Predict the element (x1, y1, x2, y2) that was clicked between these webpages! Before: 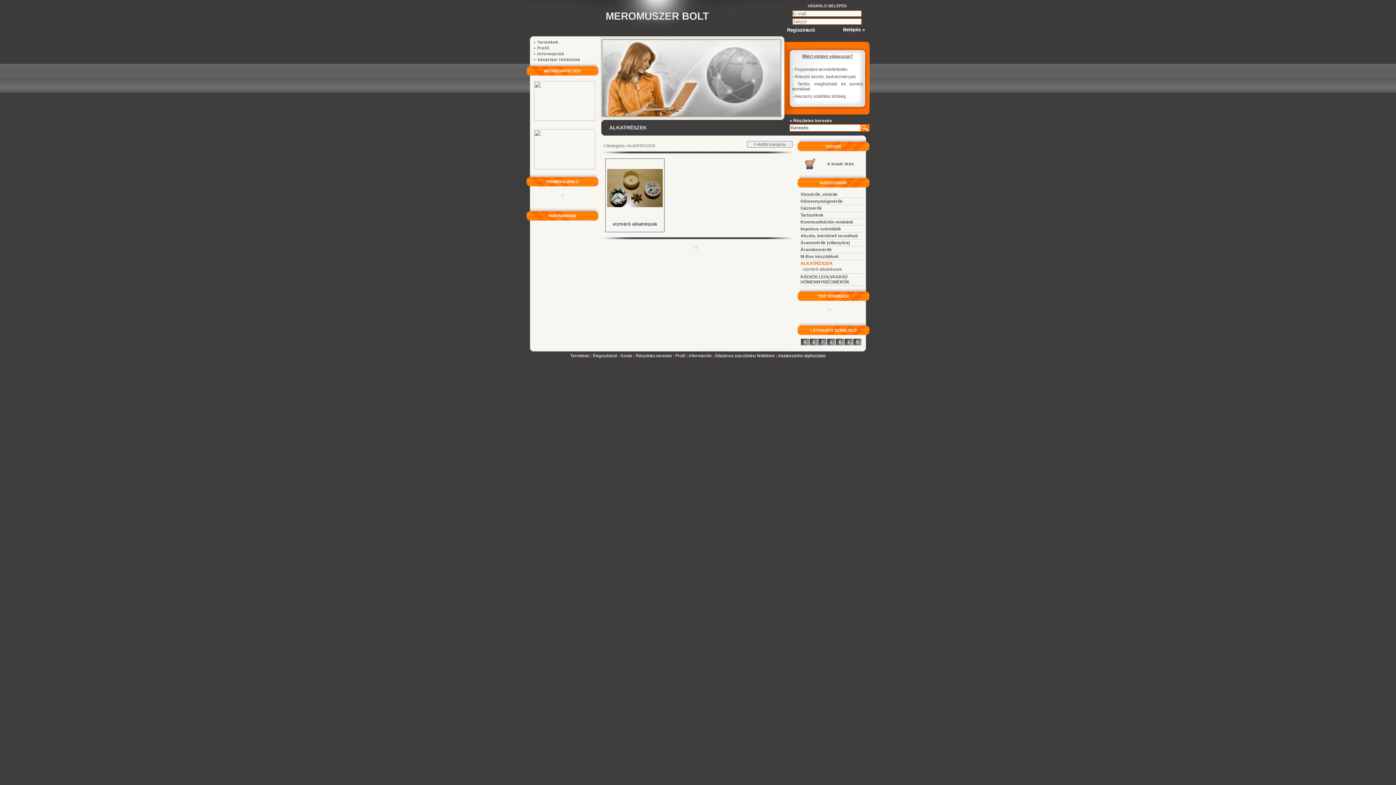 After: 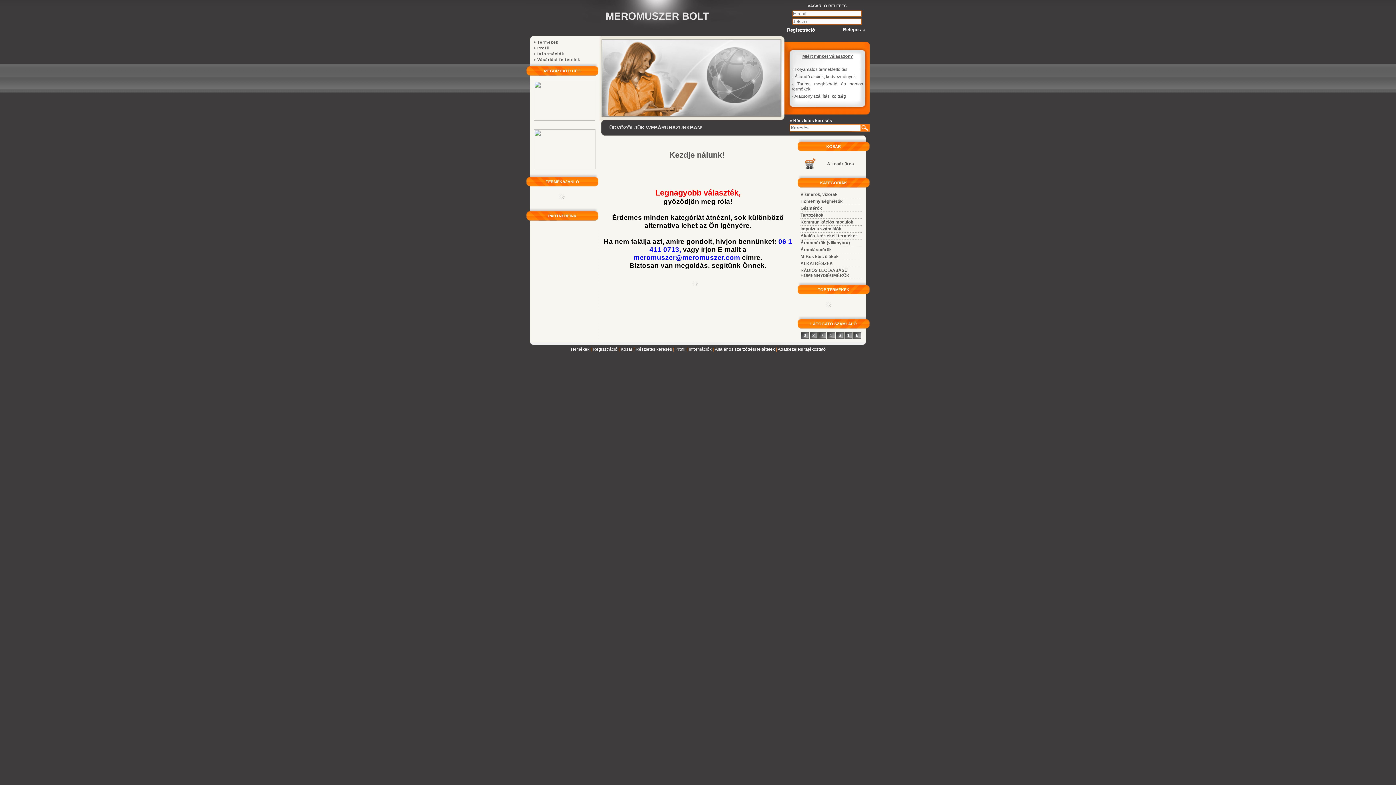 Action: label: MEROMUSZER BOLT bbox: (605, 10, 709, 21)